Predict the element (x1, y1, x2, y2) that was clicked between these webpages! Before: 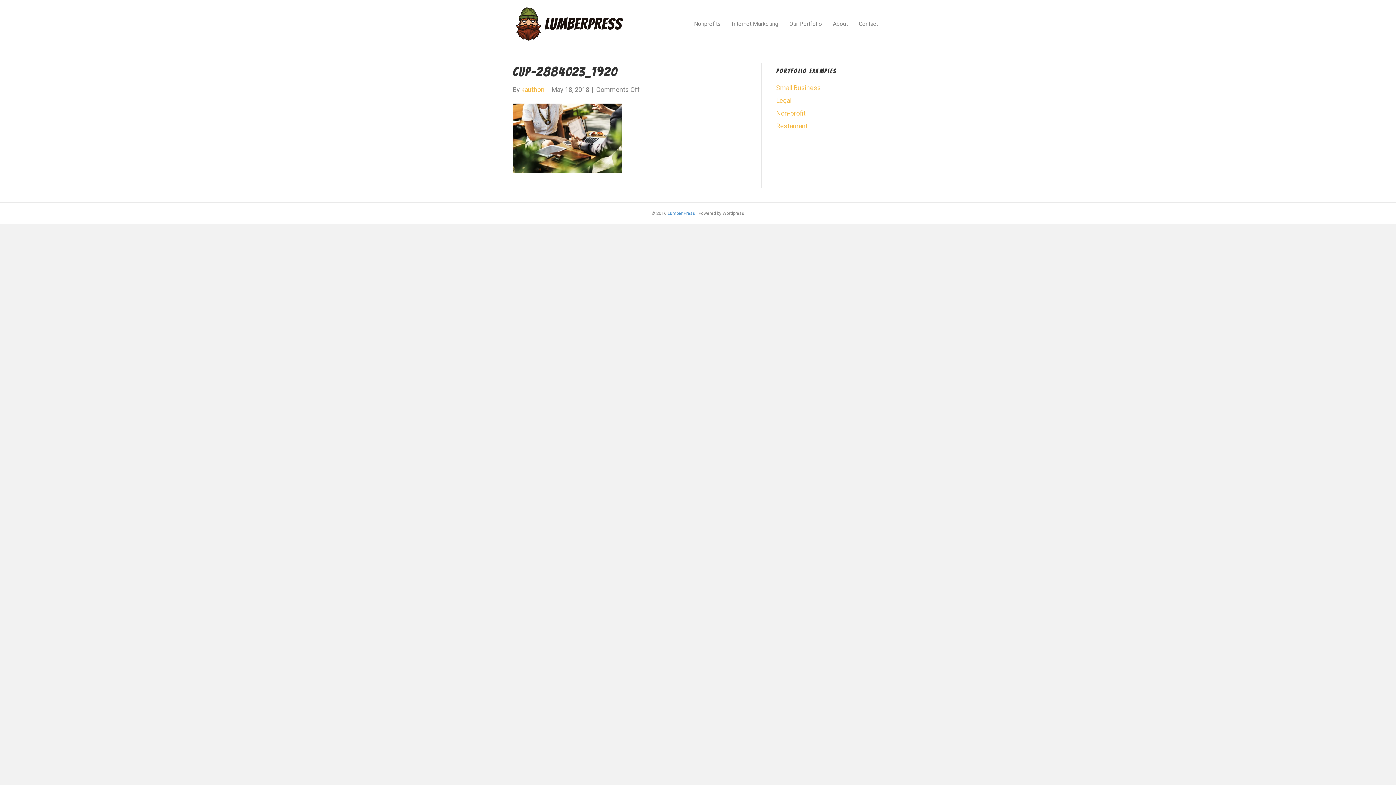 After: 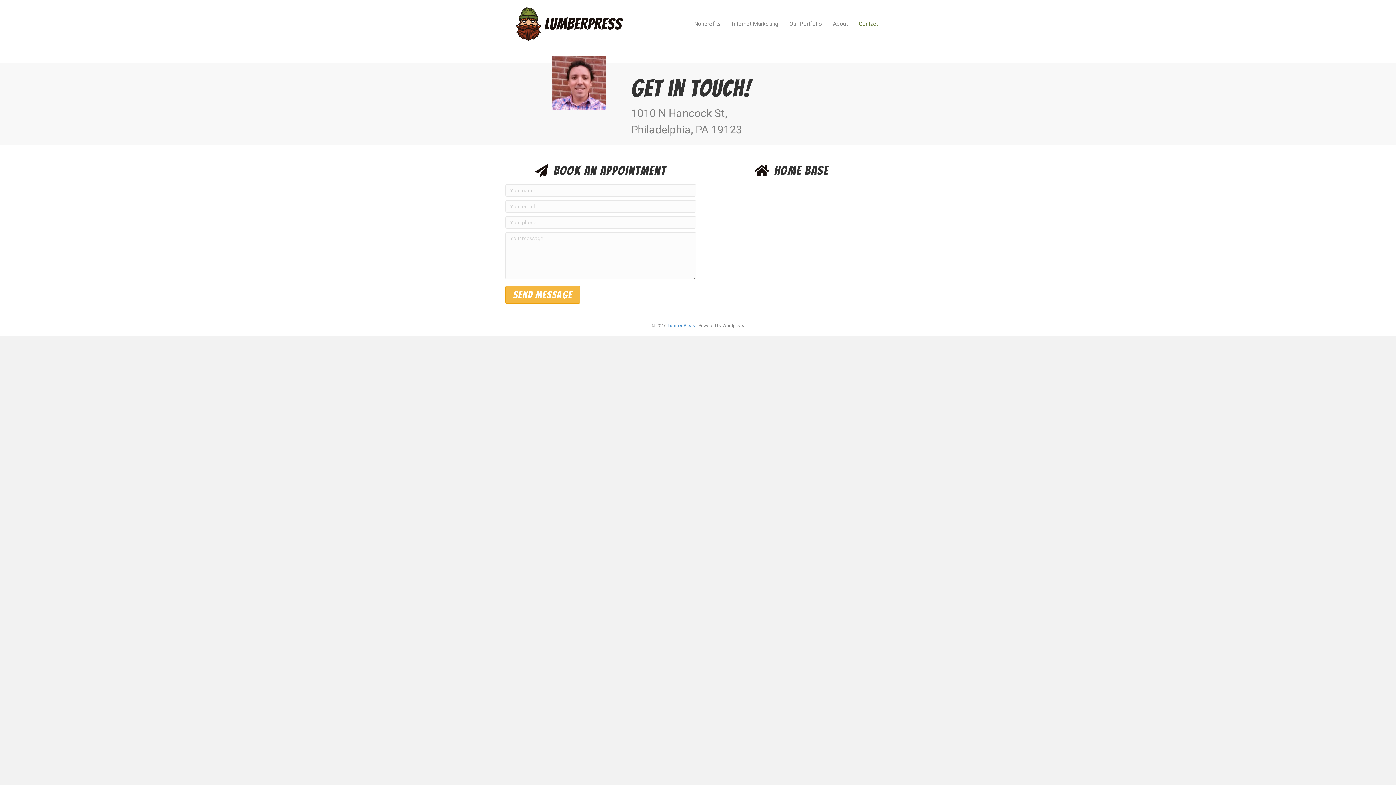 Action: bbox: (853, 14, 883, 33) label: Contact